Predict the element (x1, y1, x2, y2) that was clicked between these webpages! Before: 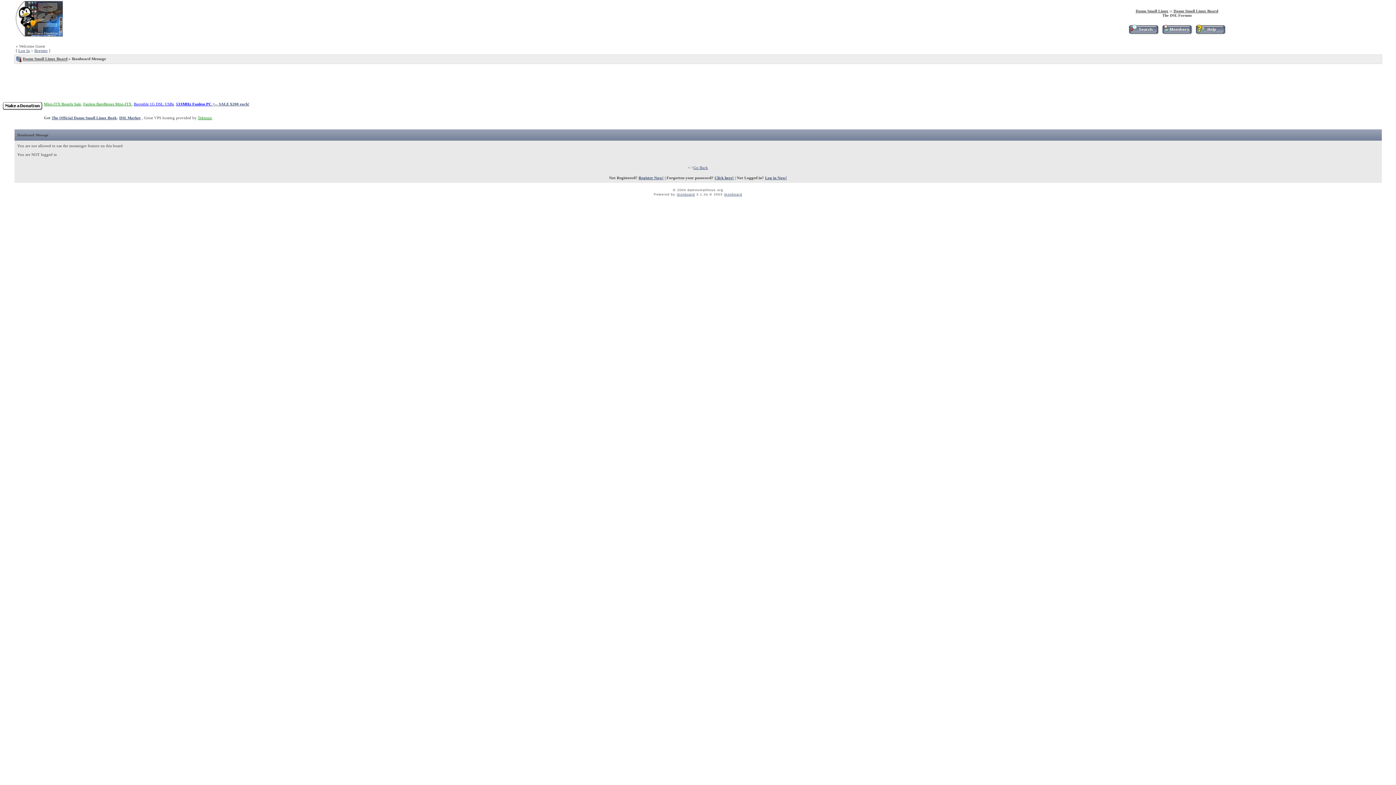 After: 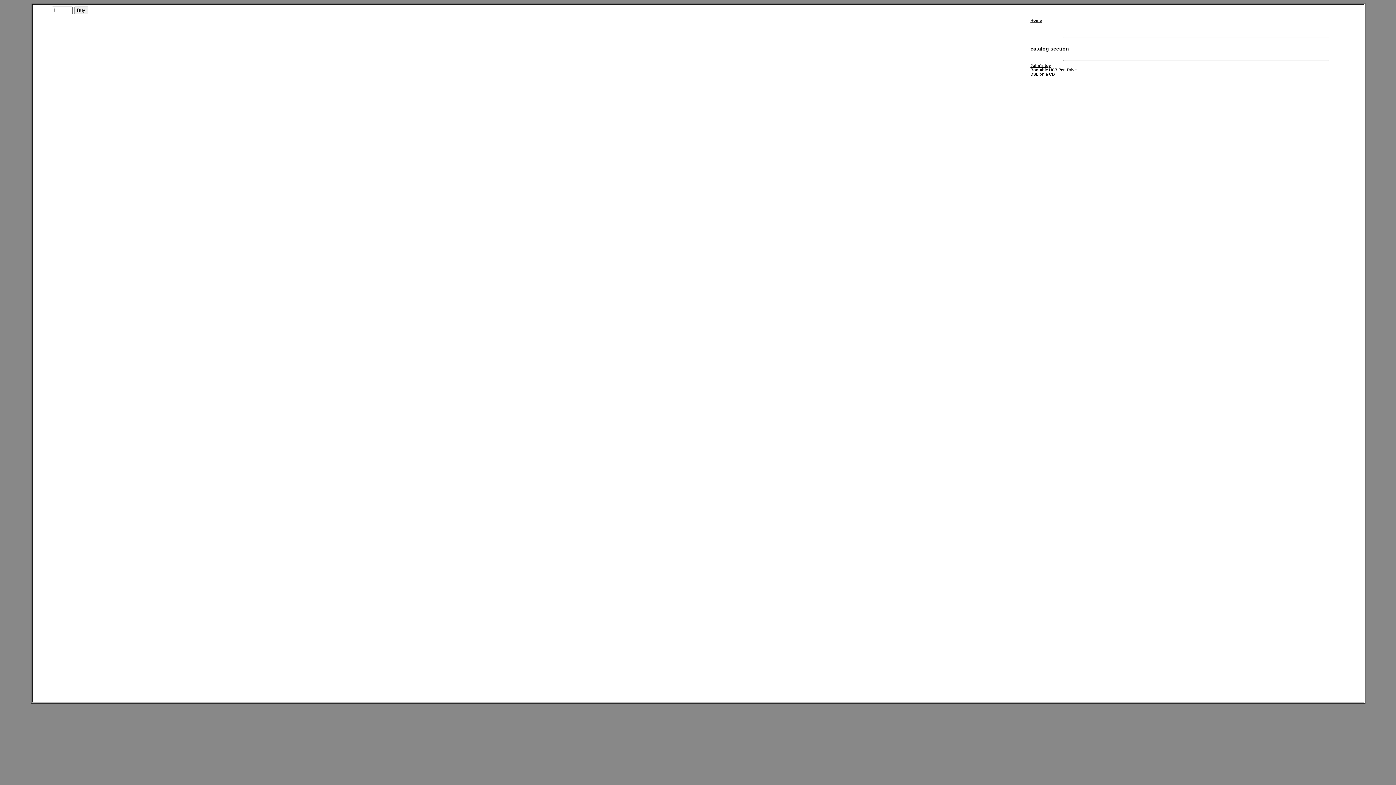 Action: bbox: (176, 101, 249, 106) label: 533MHz Fanless PC <-- SALE $200 each!